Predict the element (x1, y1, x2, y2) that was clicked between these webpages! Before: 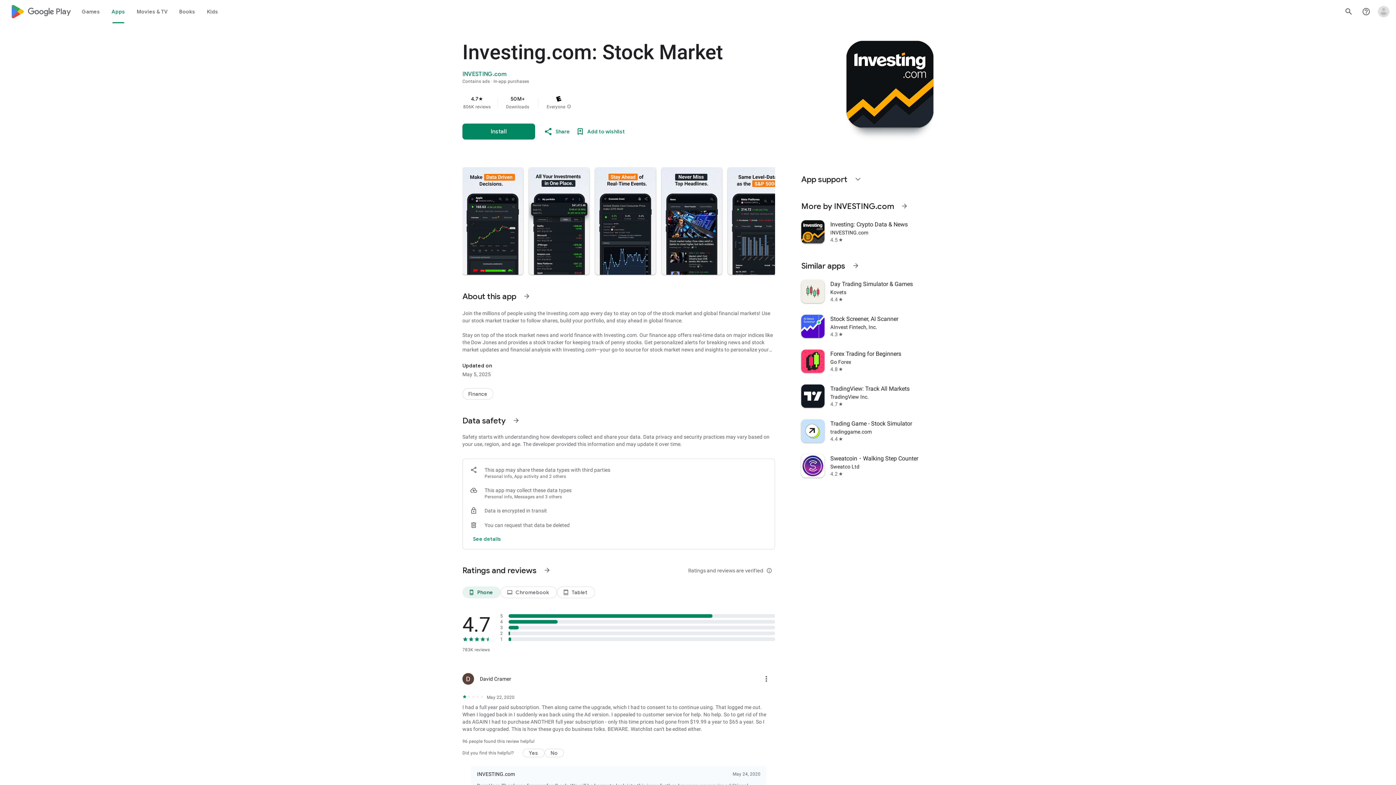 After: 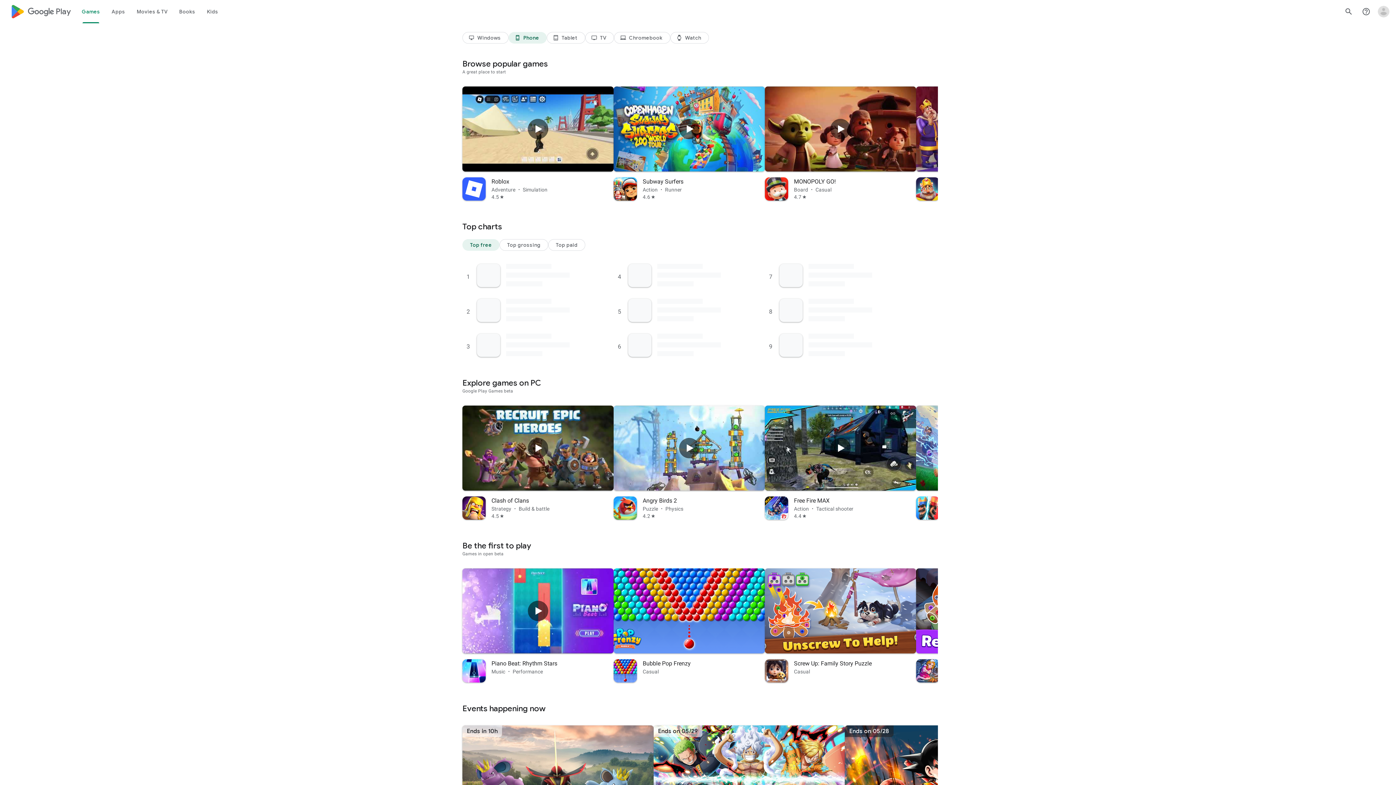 Action: label: Games bbox: (76, 0, 105, 23)